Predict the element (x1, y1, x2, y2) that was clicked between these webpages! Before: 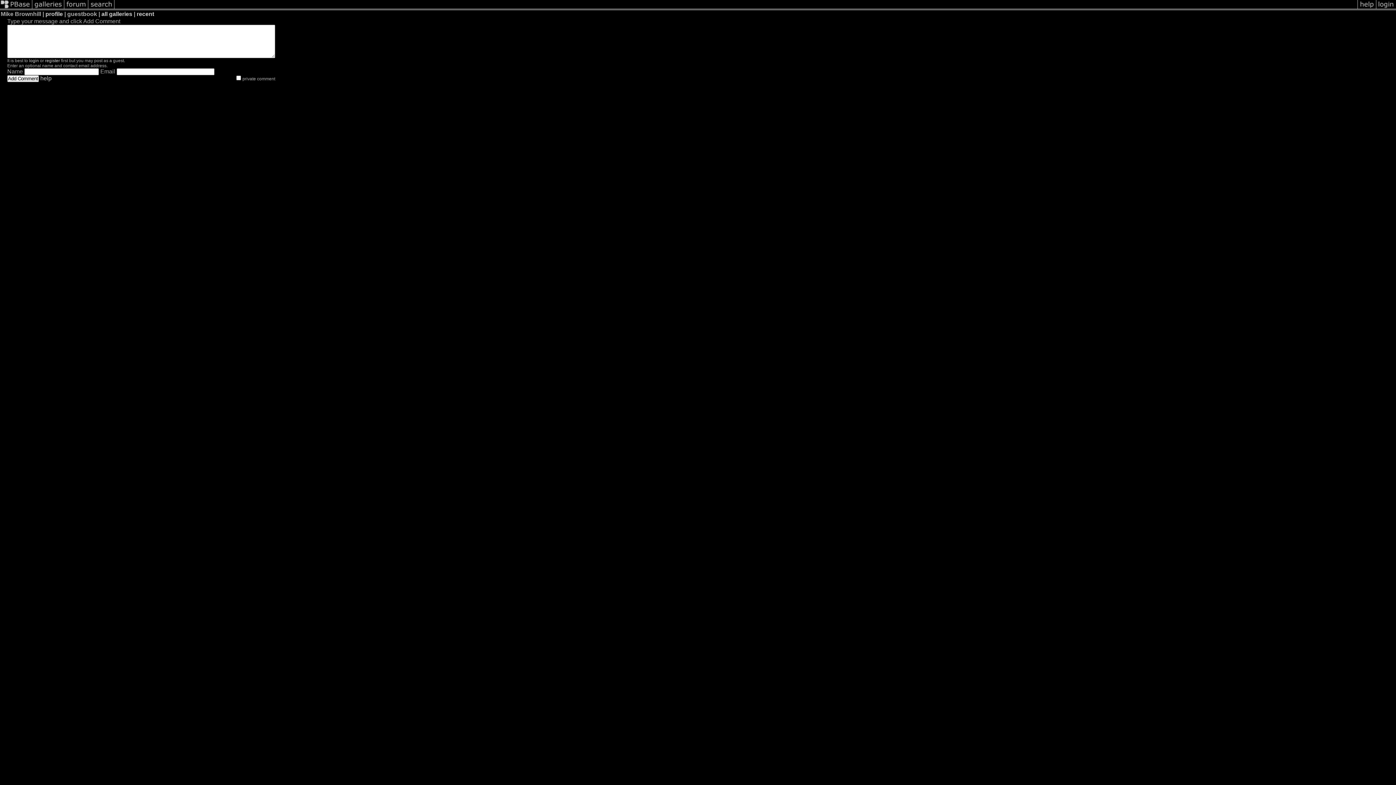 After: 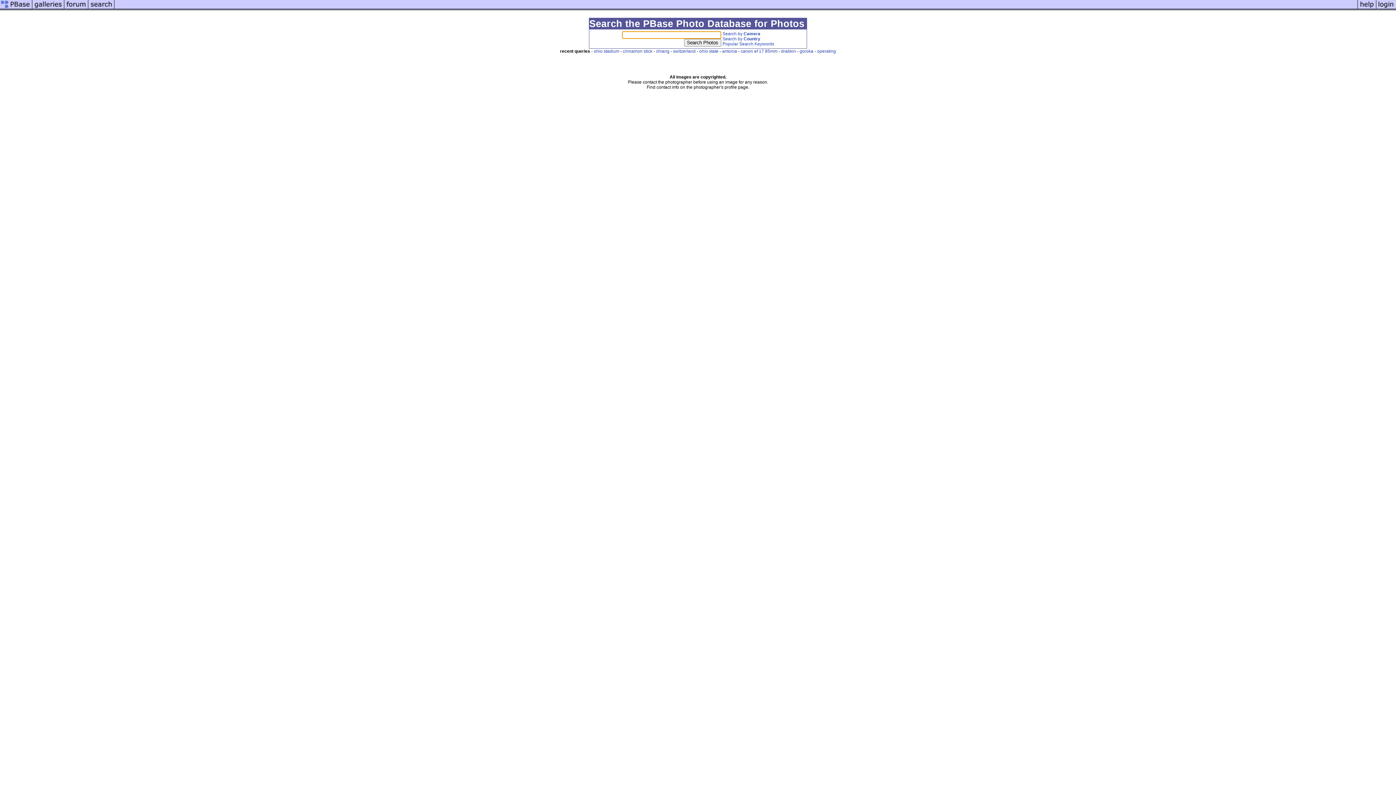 Action: bbox: (88, 5, 114, 11)